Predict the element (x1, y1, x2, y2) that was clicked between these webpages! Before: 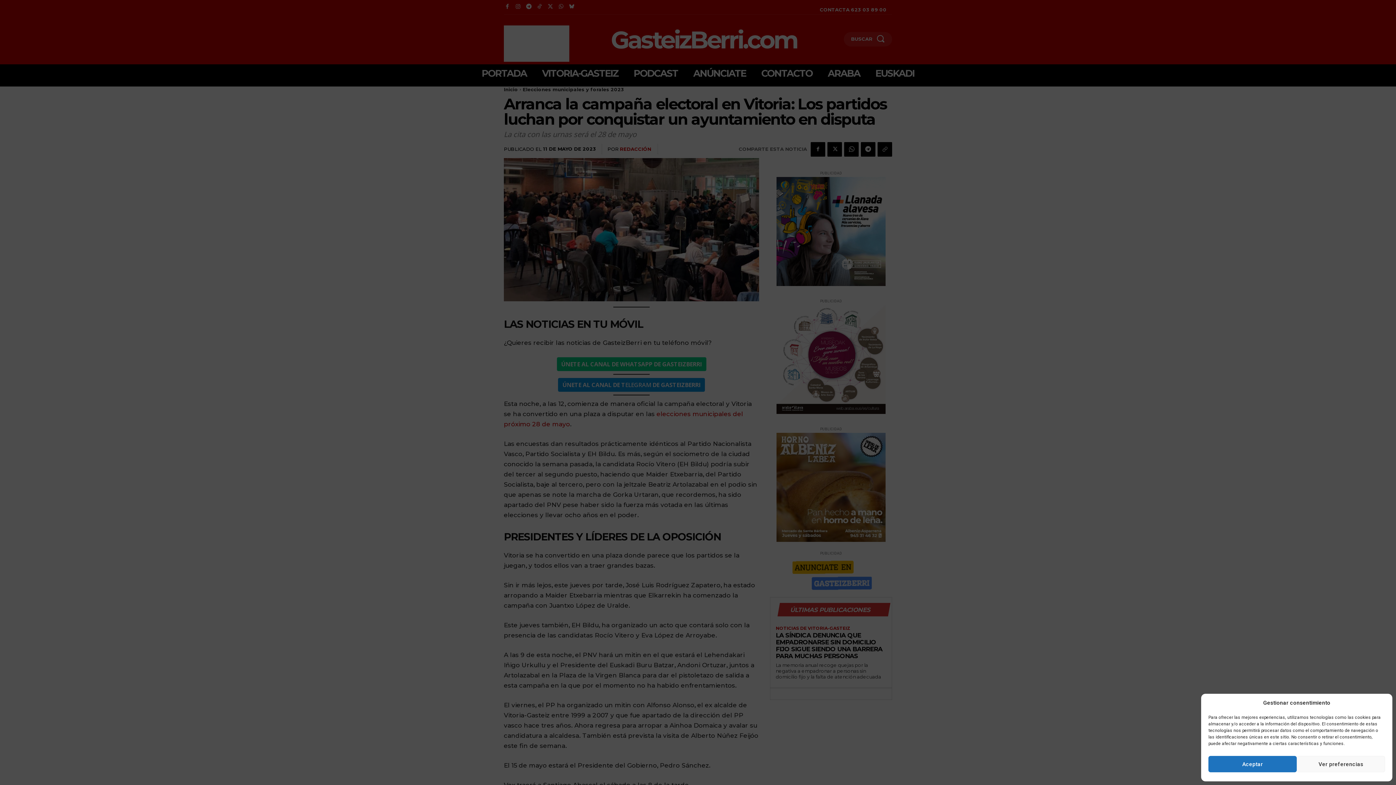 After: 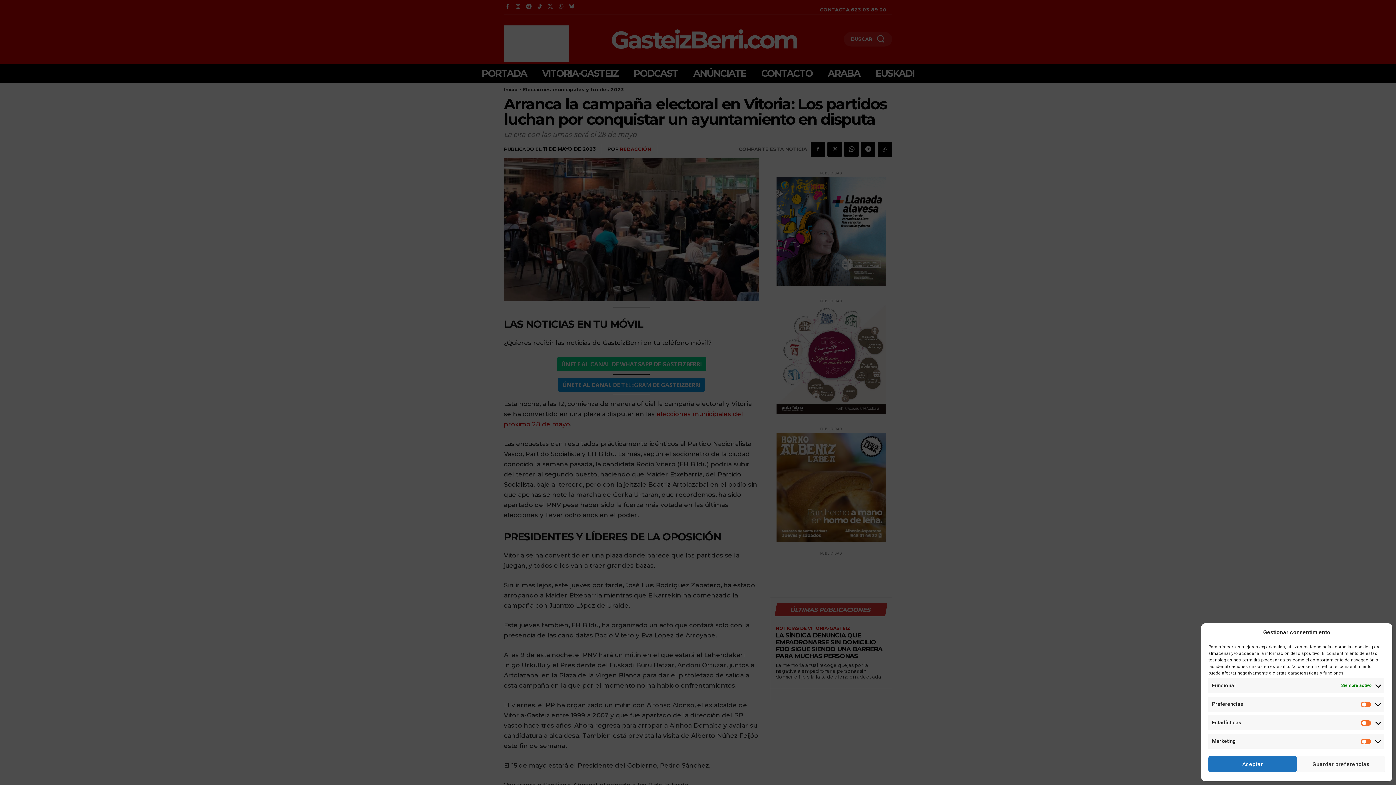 Action: label: Ver preferencias bbox: (1297, 756, 1385, 772)